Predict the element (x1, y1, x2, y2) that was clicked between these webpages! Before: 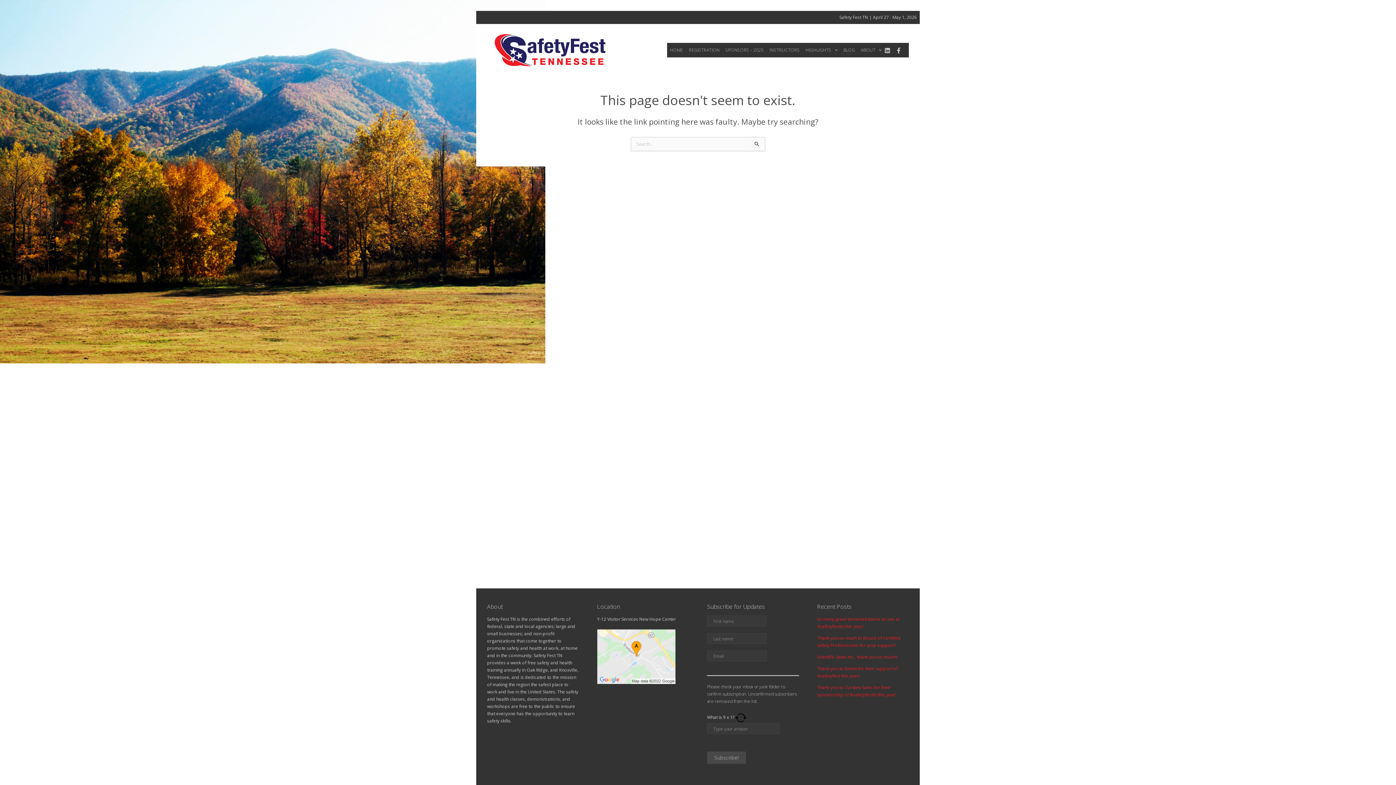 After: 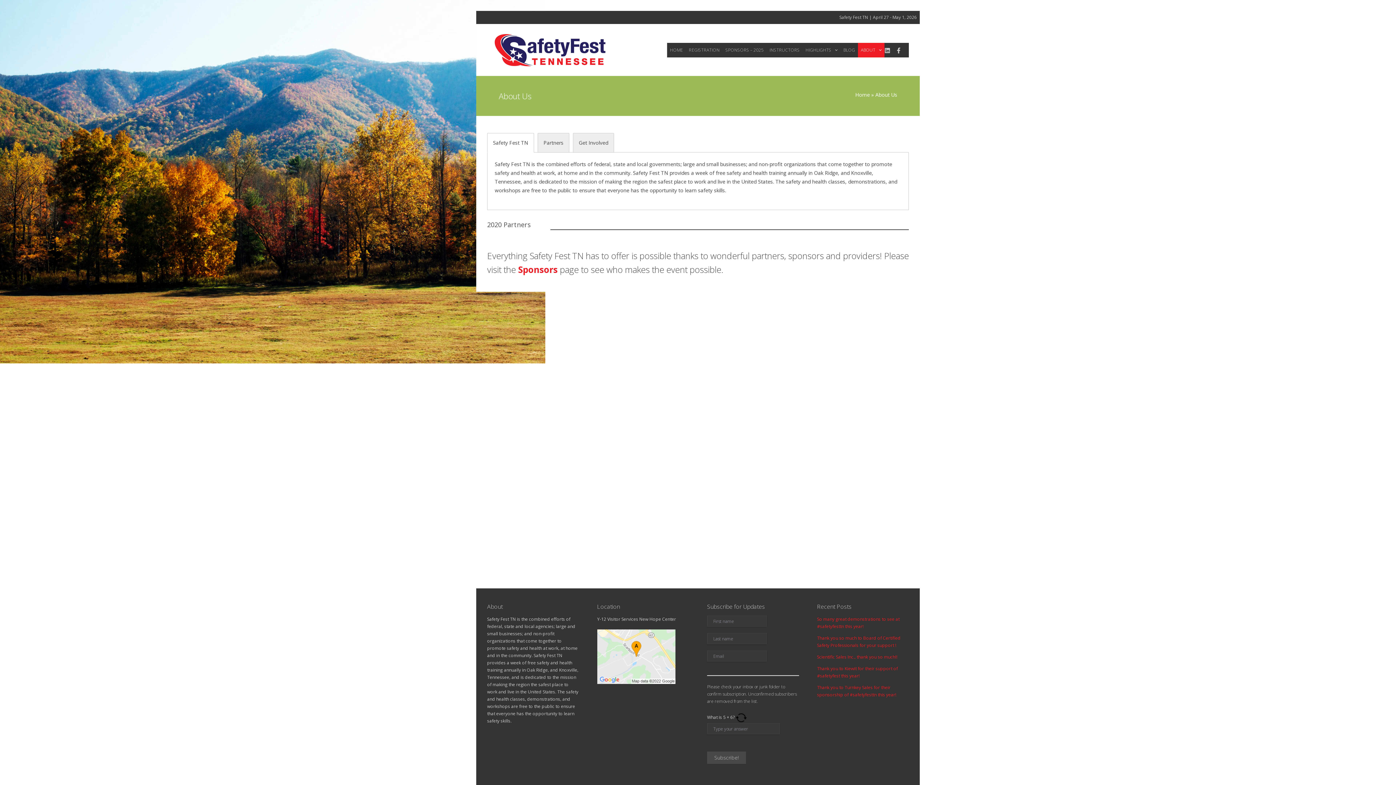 Action: label: ABOUT bbox: (858, 42, 884, 57)